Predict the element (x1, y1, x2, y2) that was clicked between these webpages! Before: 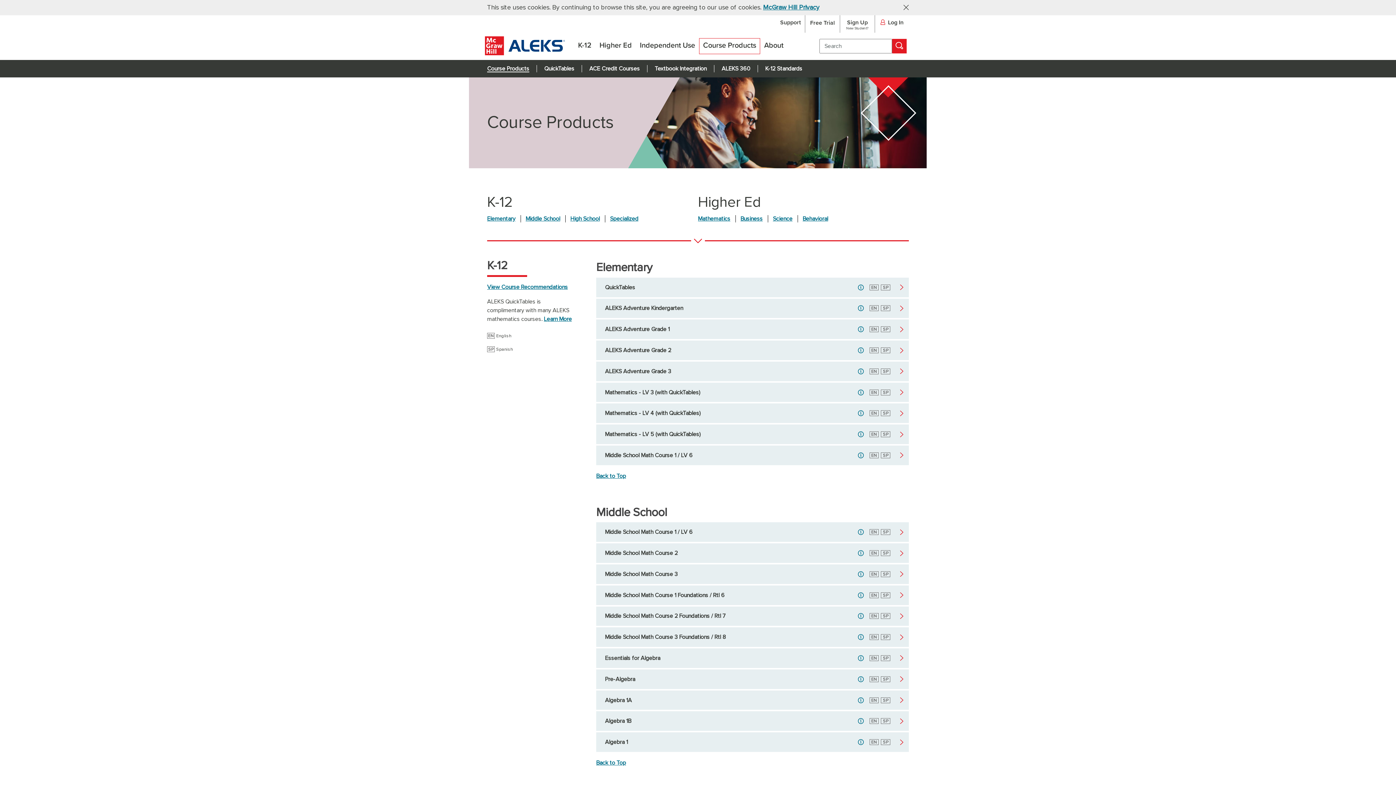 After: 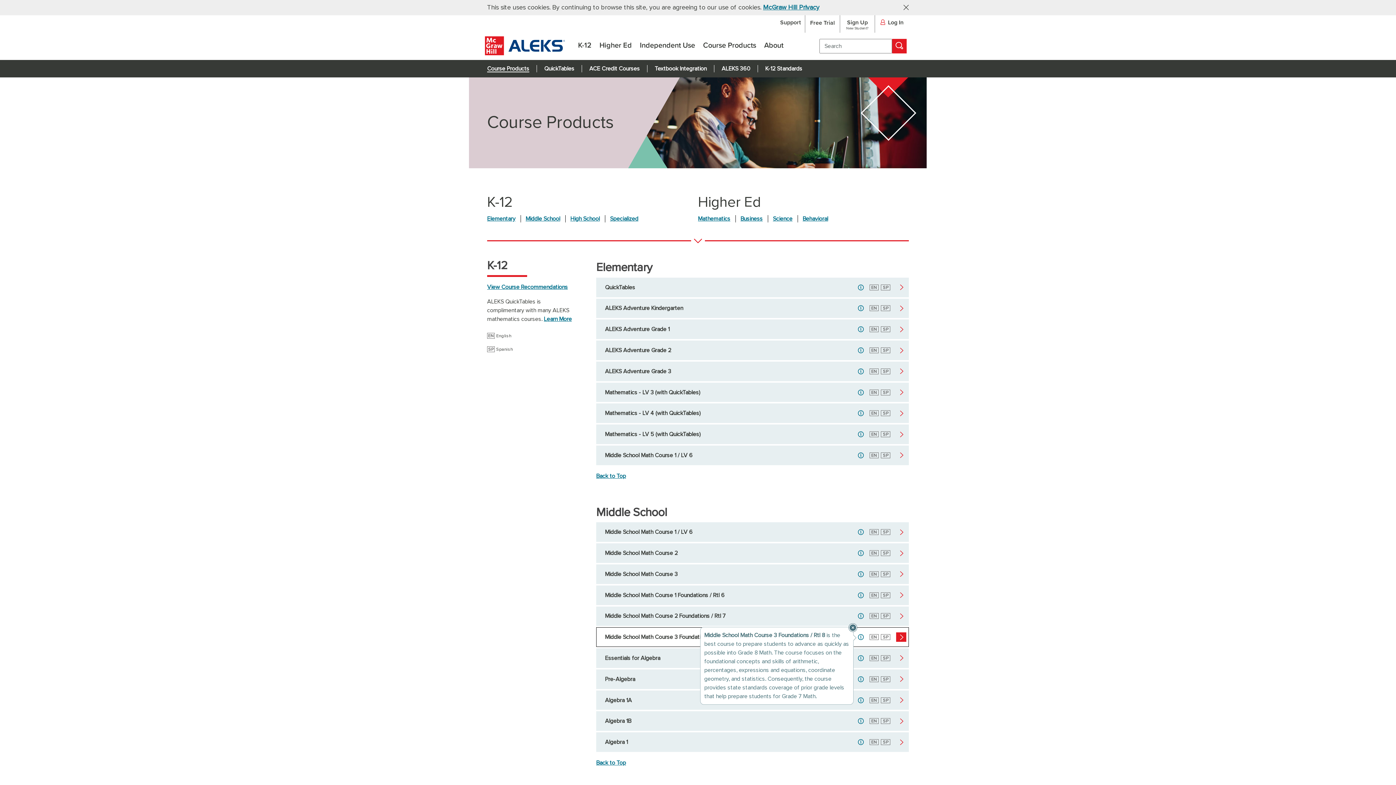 Action: bbox: (858, 634, 867, 640)